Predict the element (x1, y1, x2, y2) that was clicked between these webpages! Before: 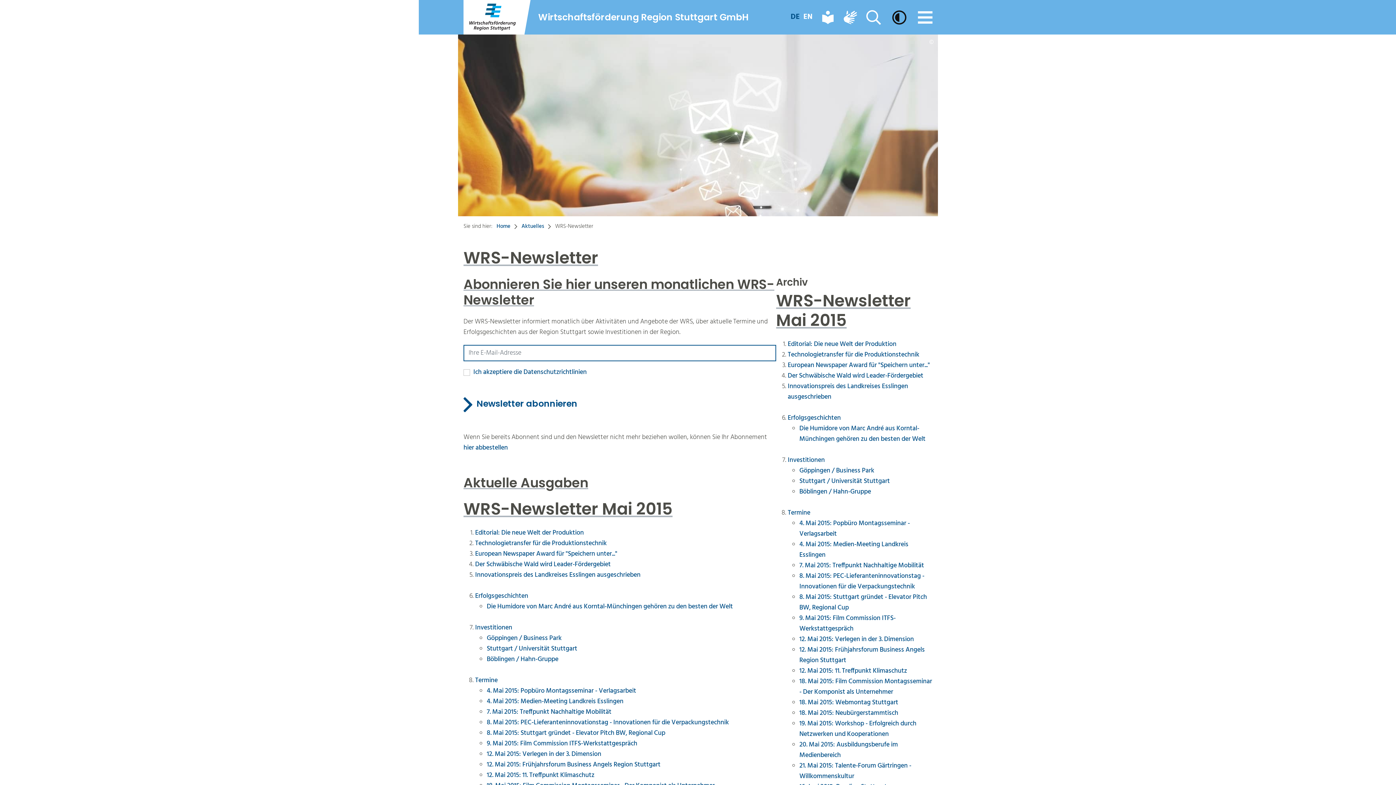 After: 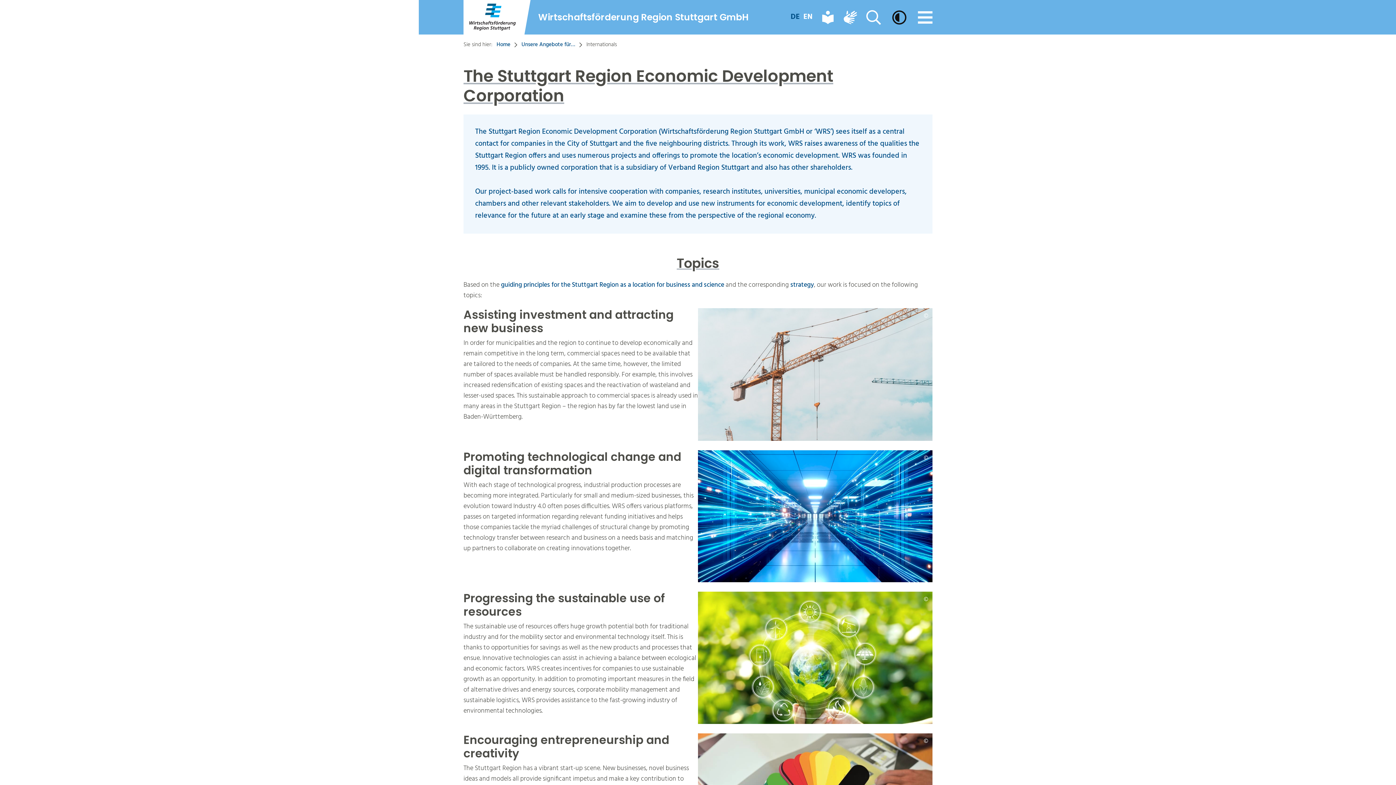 Action: label: THIS WEBSITE IN ENGLISH
EN bbox: (803, 11, 812, 22)